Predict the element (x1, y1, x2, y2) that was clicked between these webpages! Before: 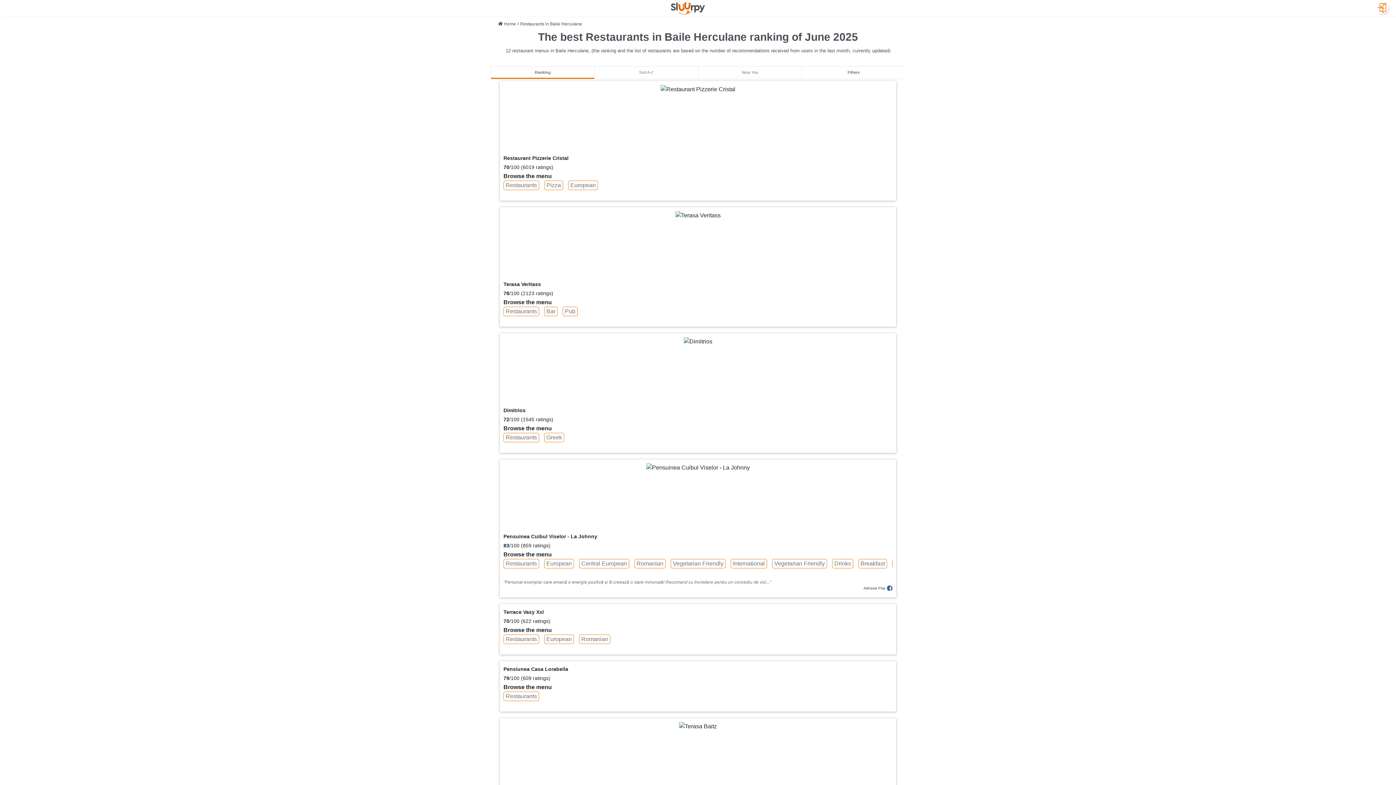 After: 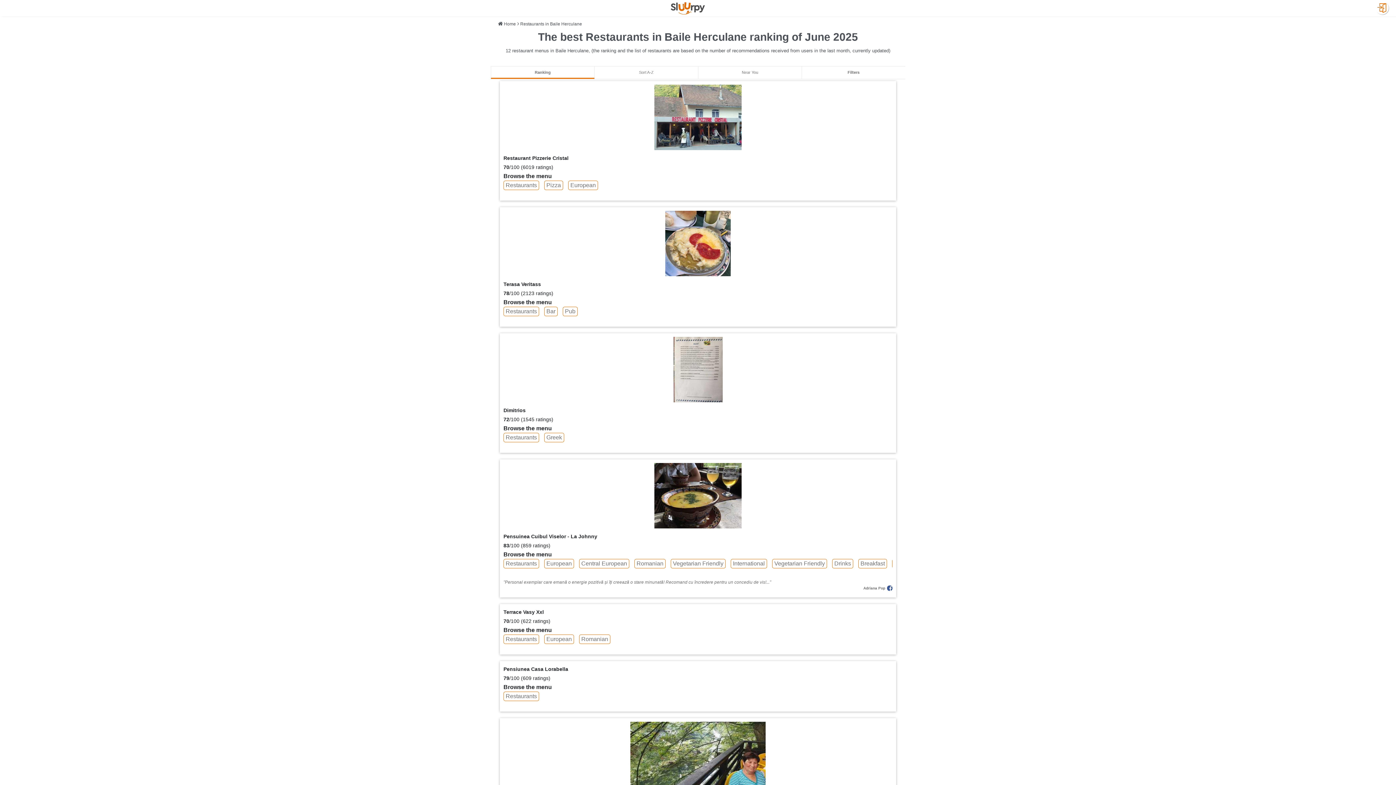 Action: bbox: (520, 21, 582, 26) label: Restaurants in Baile Herculane